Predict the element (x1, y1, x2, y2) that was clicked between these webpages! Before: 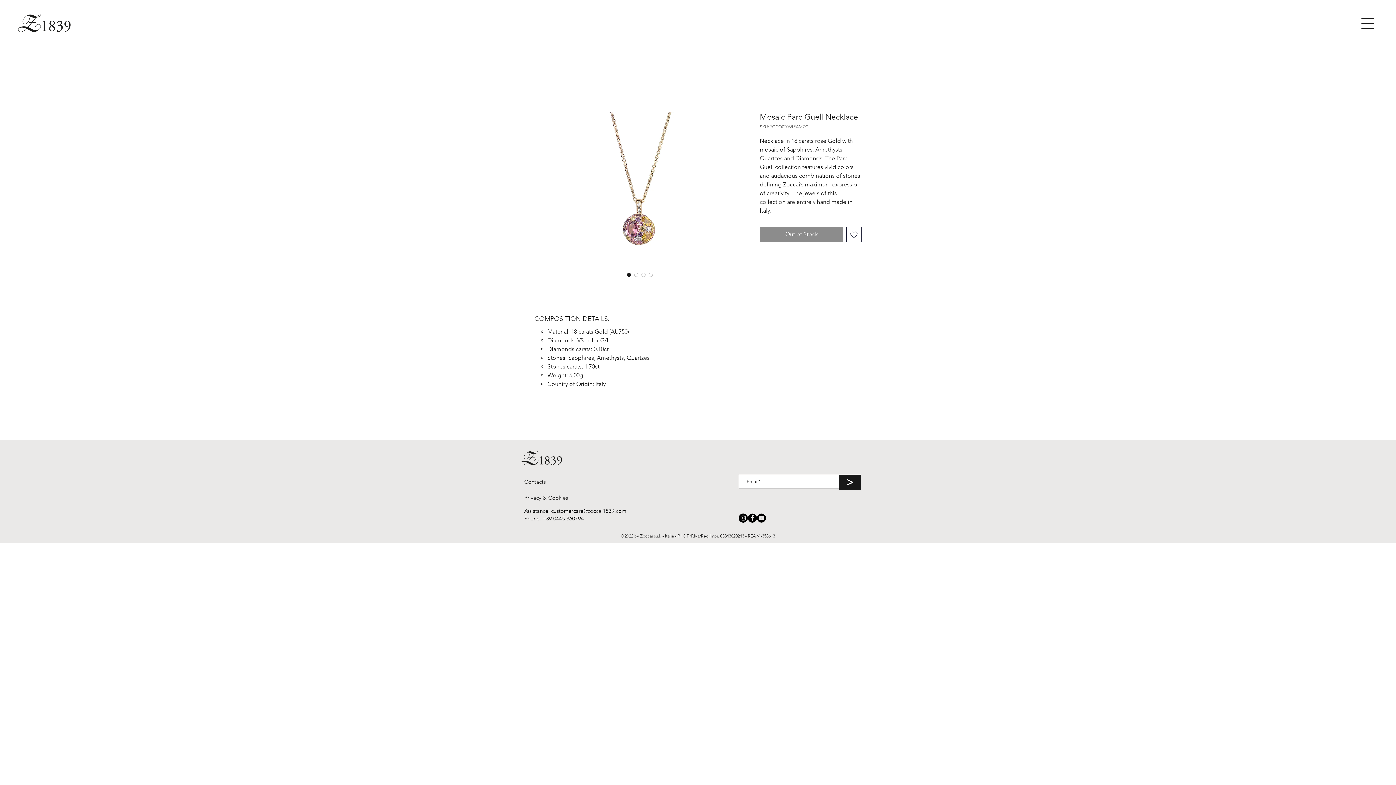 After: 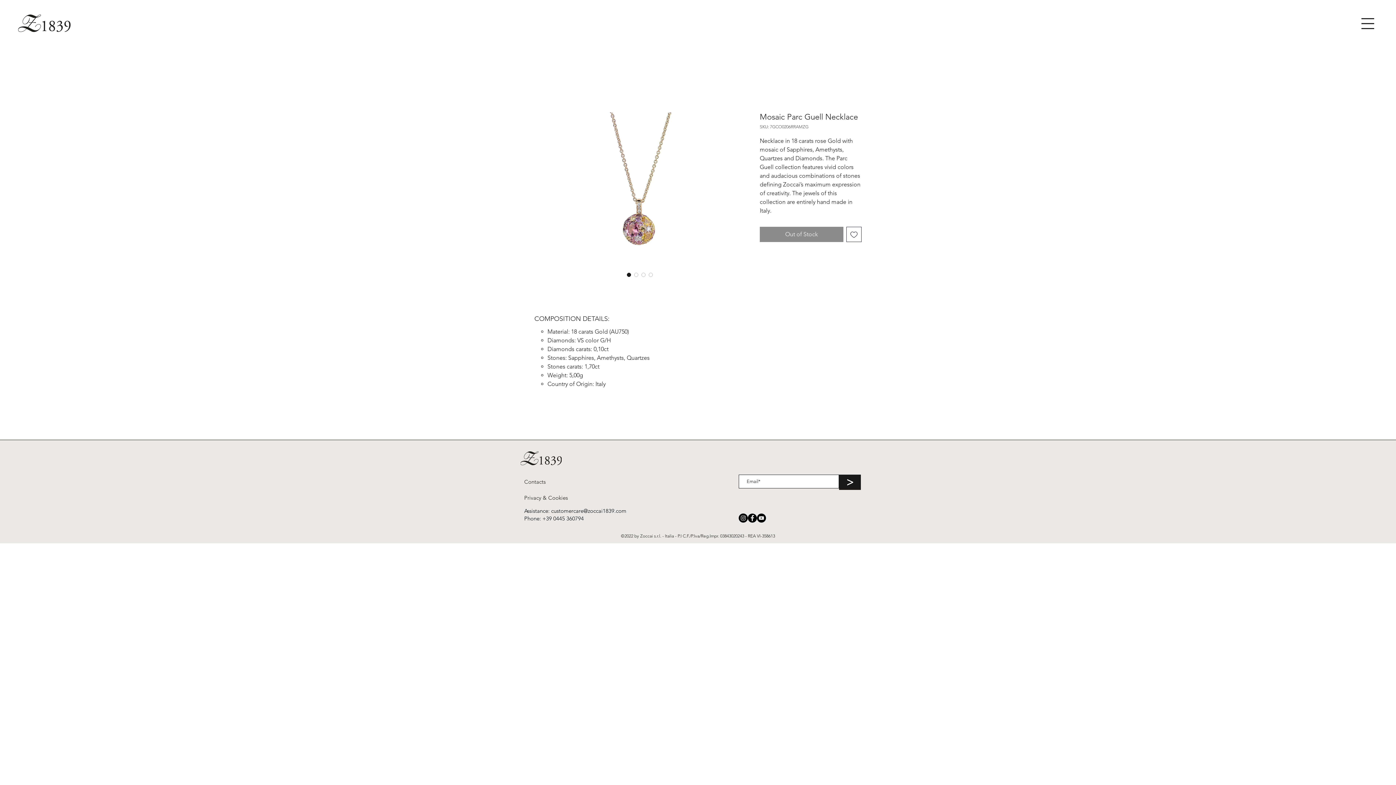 Action: label: Image selector: Mosaic Parc Guell Necklace bbox: (625, 271, 632, 278)